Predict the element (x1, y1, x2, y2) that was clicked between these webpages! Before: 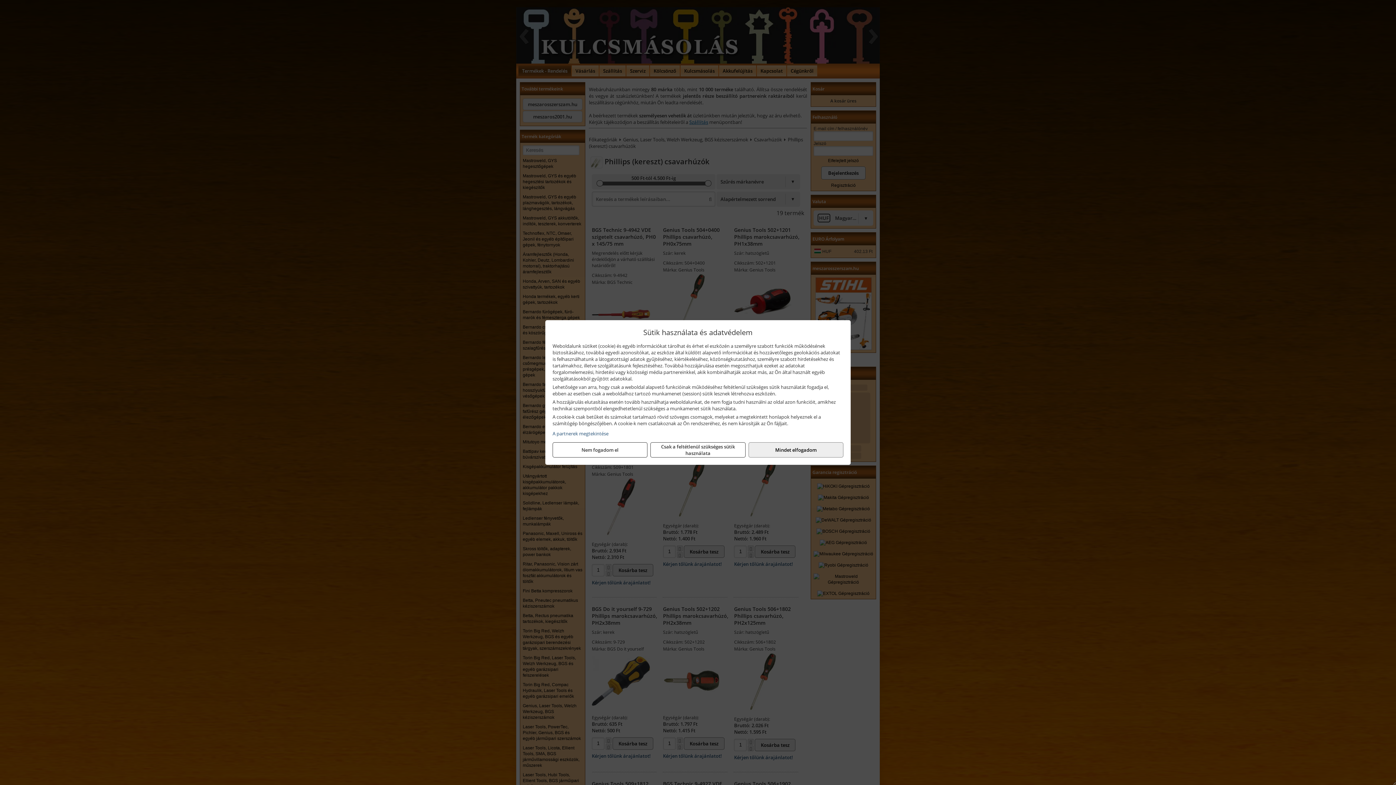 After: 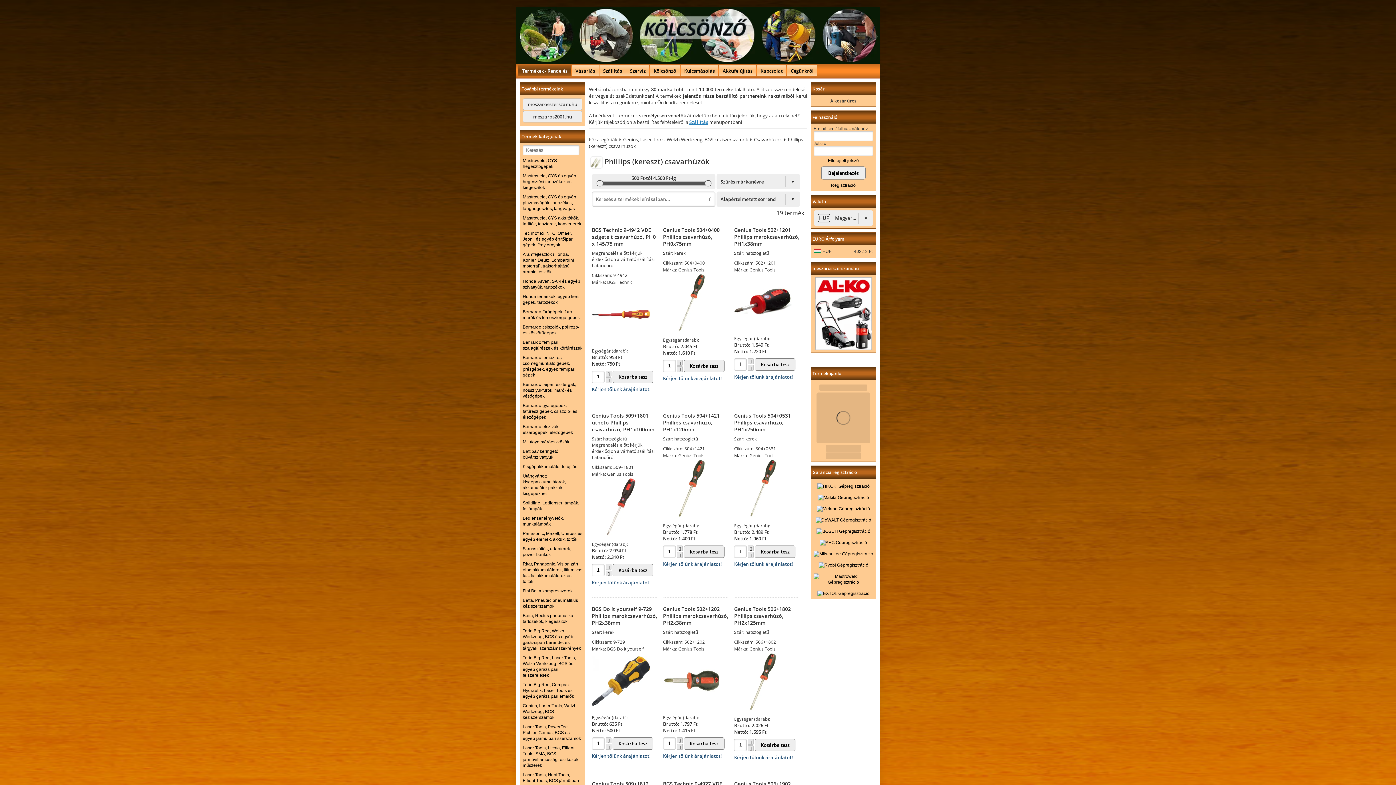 Action: bbox: (552, 442, 647, 457) label: Nem fogadom el